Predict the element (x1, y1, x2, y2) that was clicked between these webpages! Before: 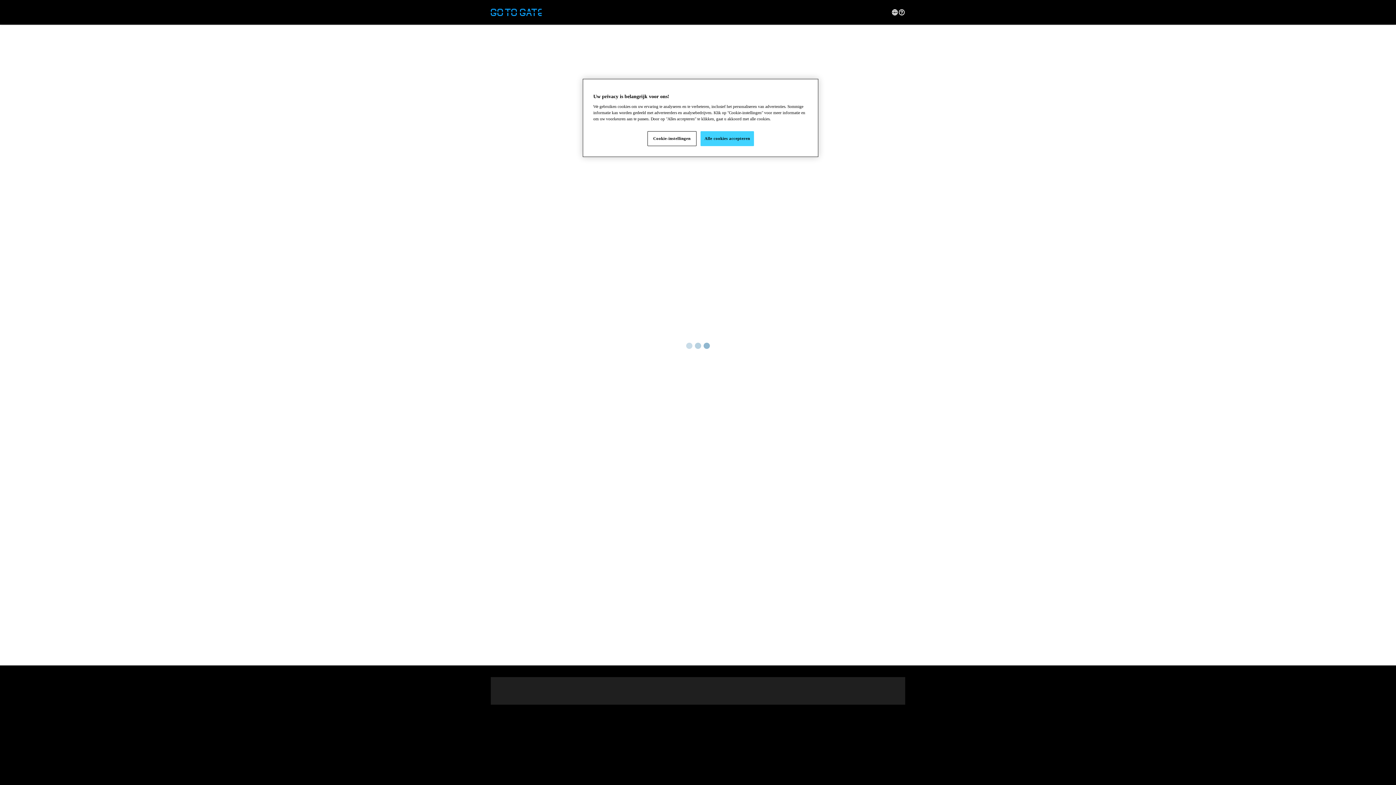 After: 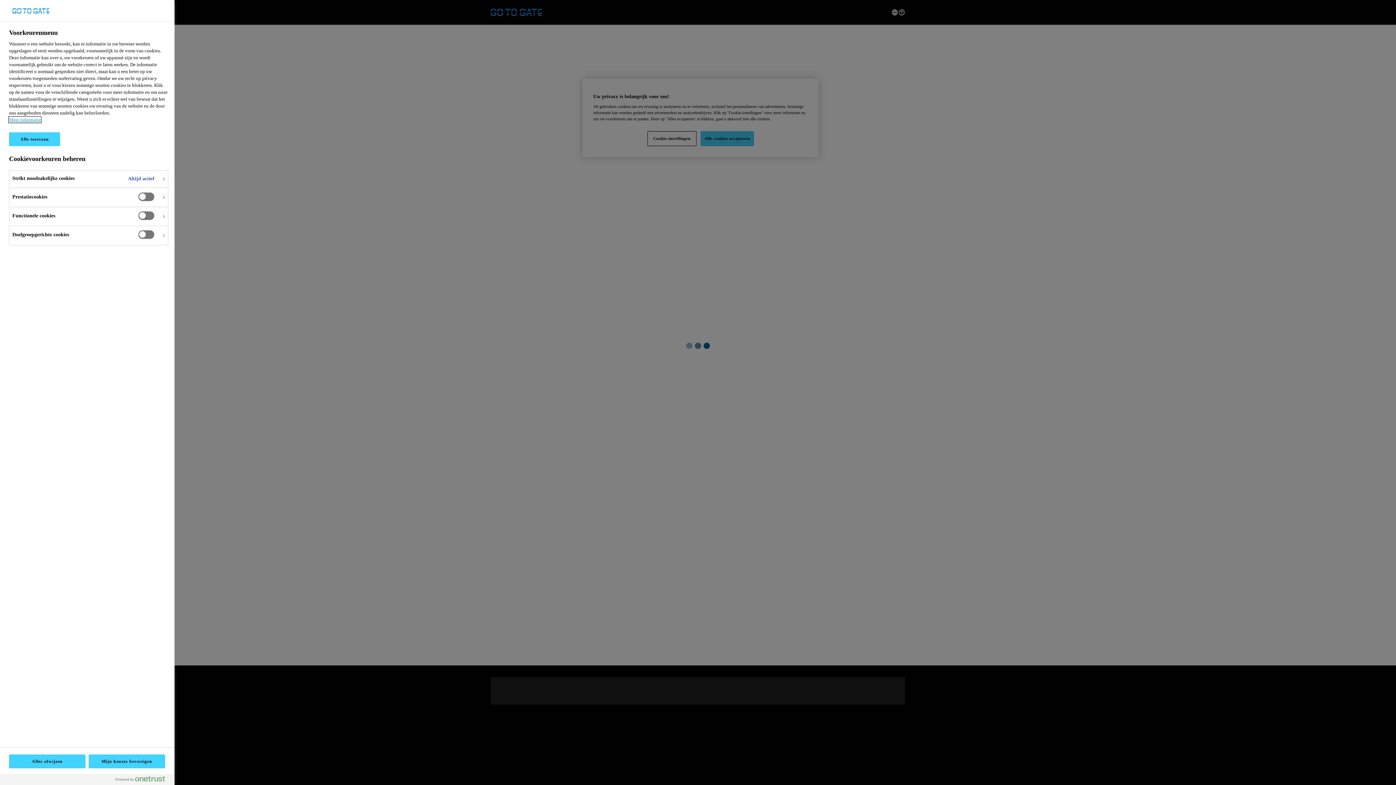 Action: label: Cookie-instellingen bbox: (647, 131, 696, 146)